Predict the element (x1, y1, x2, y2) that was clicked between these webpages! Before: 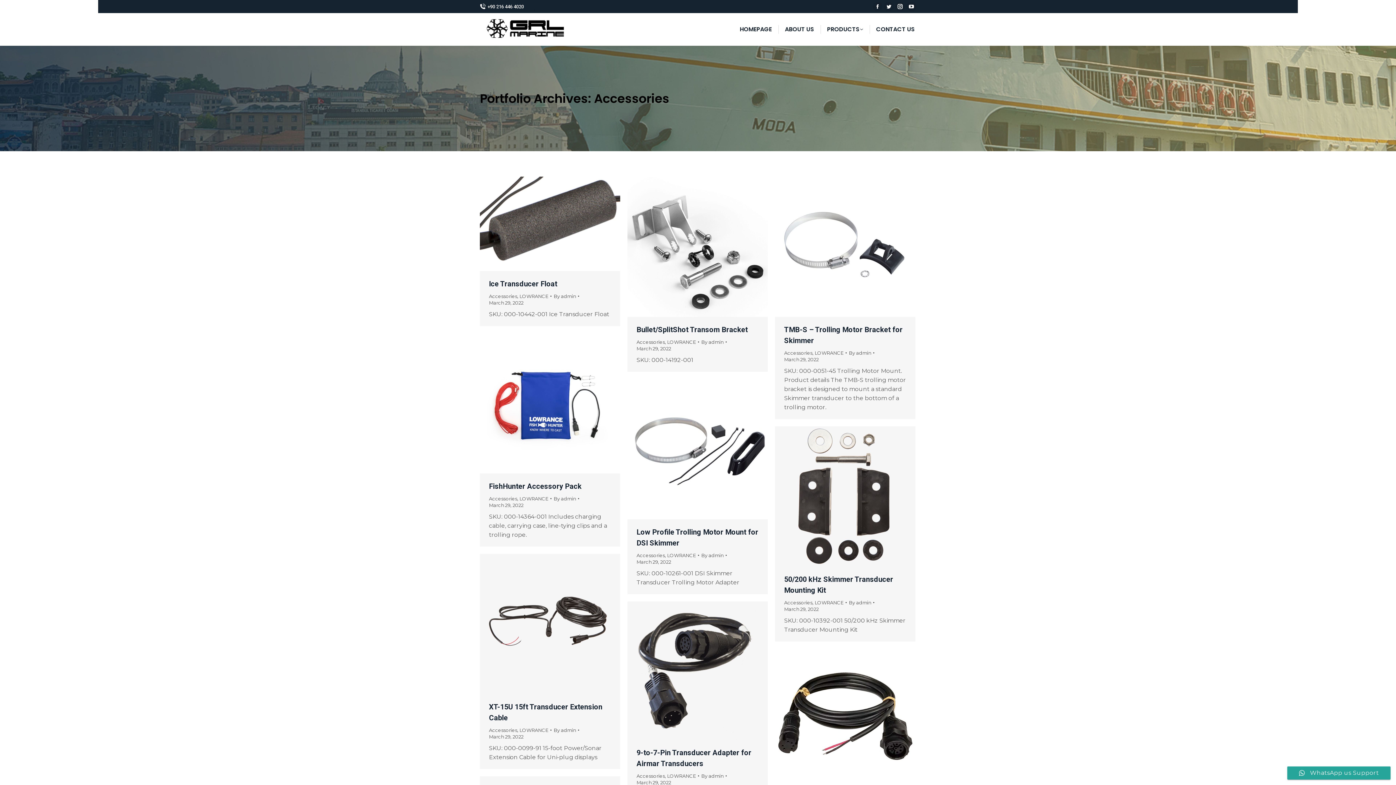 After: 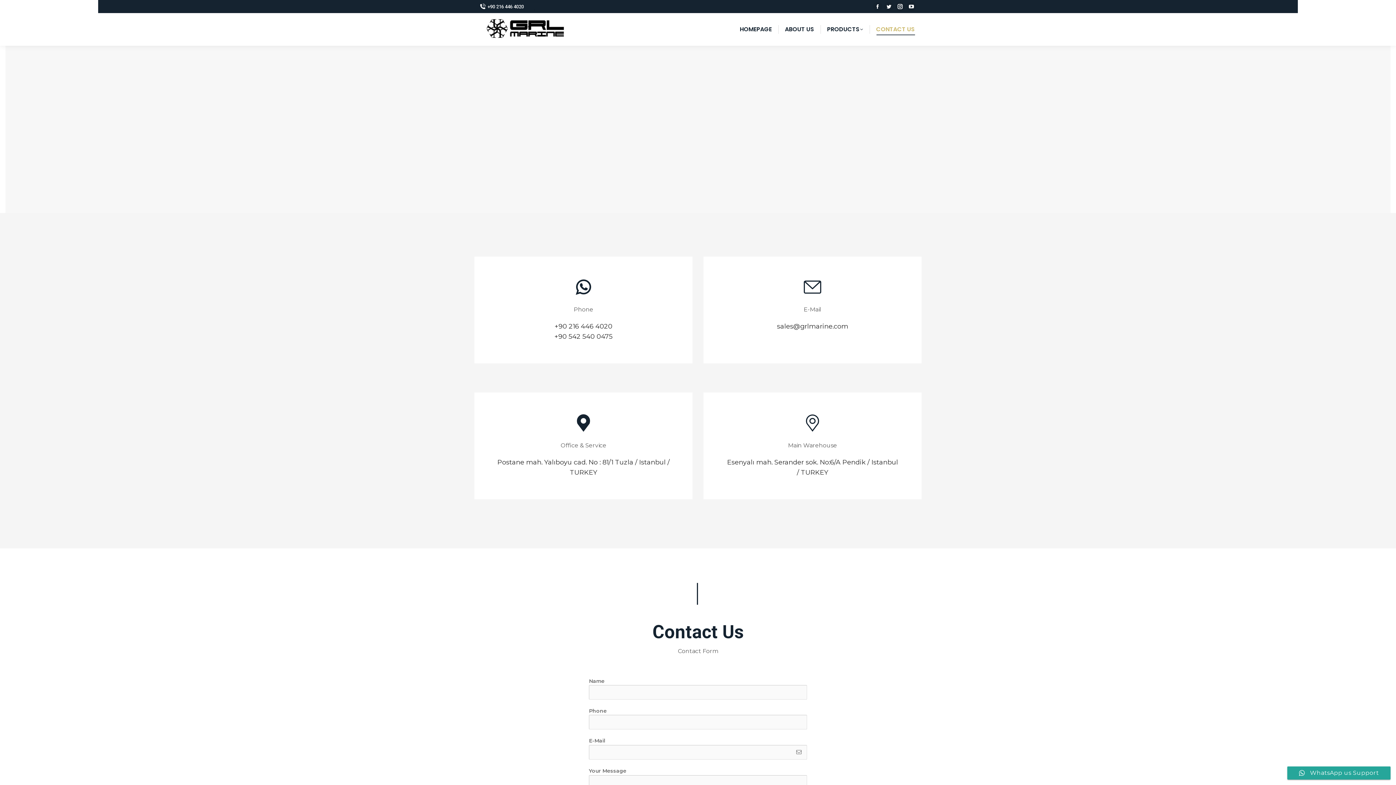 Action: bbox: (874, 19, 916, 39) label: CONTACT US